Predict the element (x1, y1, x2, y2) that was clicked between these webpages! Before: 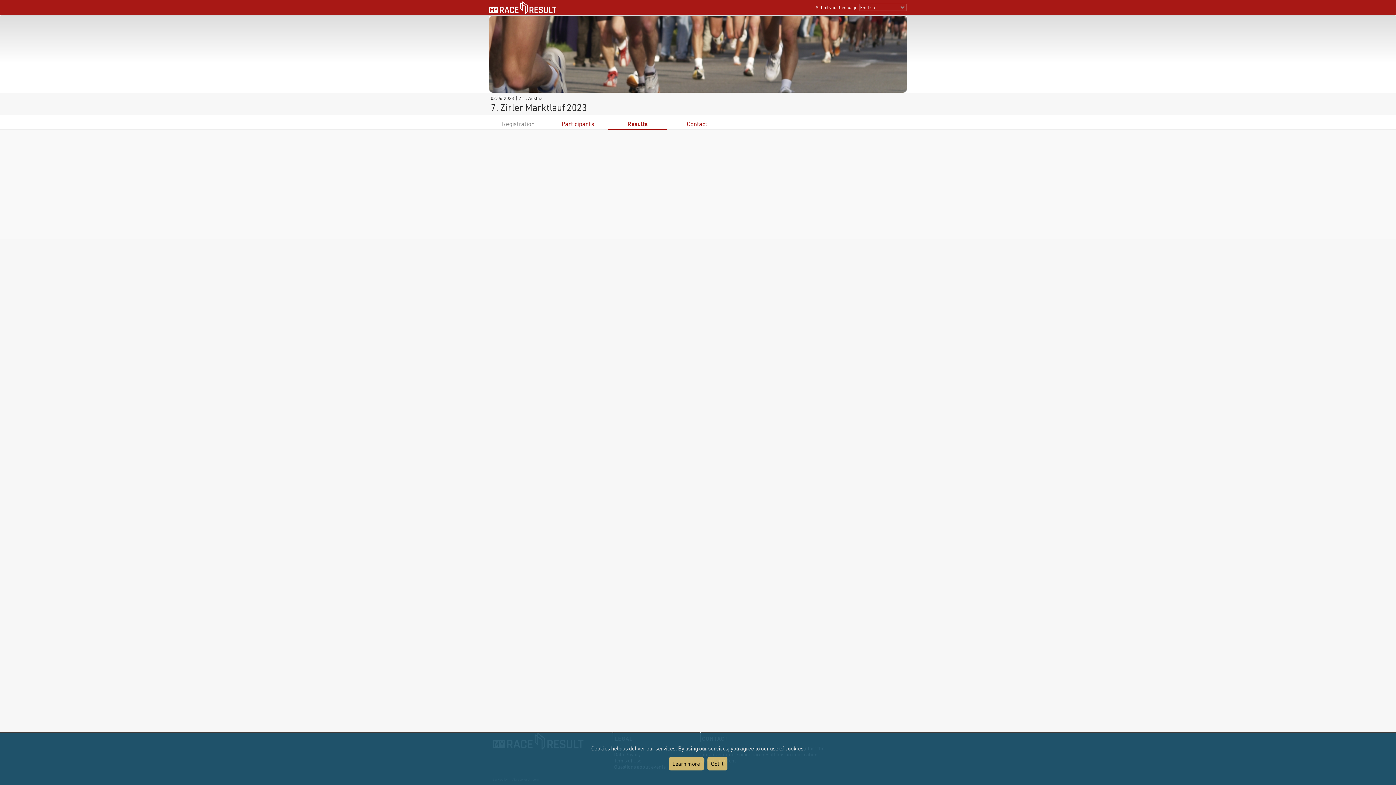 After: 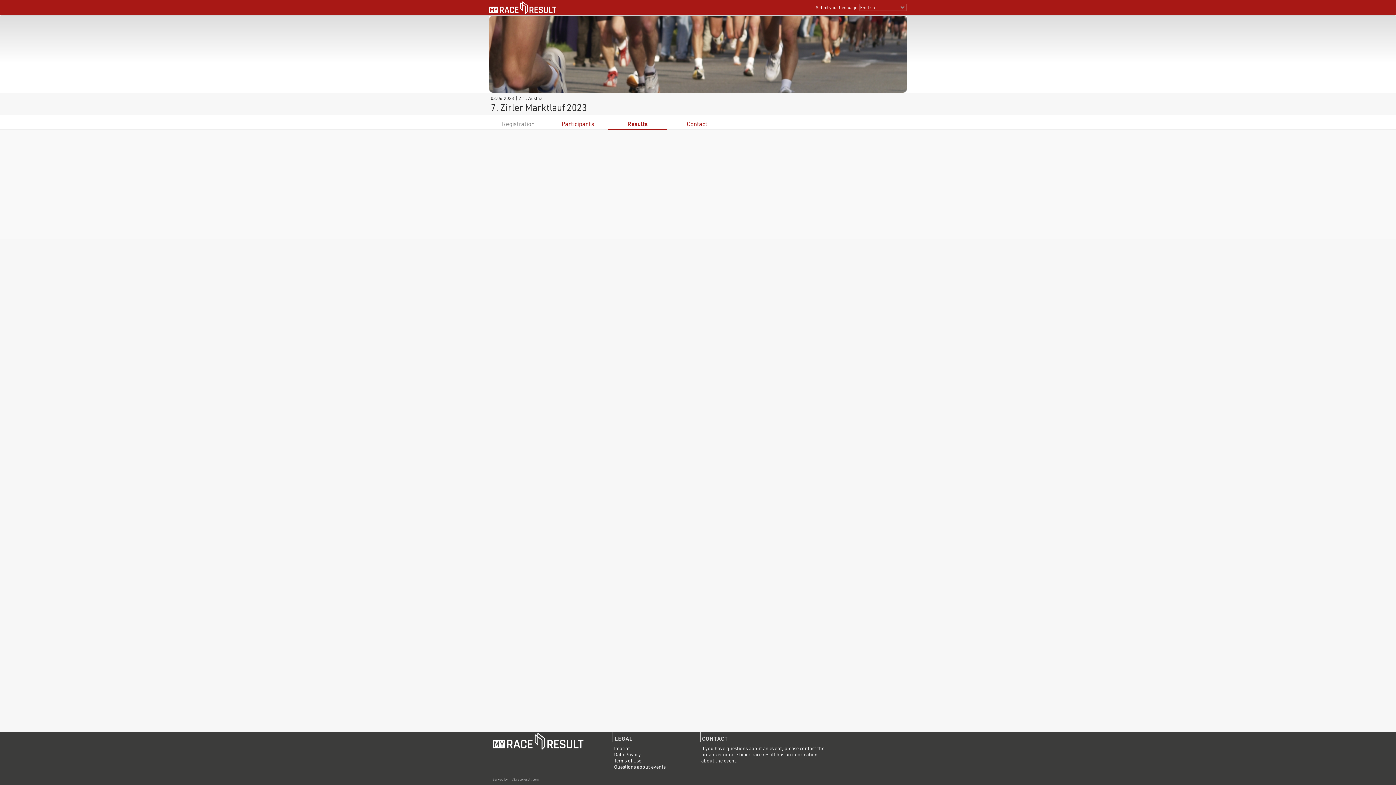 Action: label: Got it bbox: (707, 757, 727, 770)